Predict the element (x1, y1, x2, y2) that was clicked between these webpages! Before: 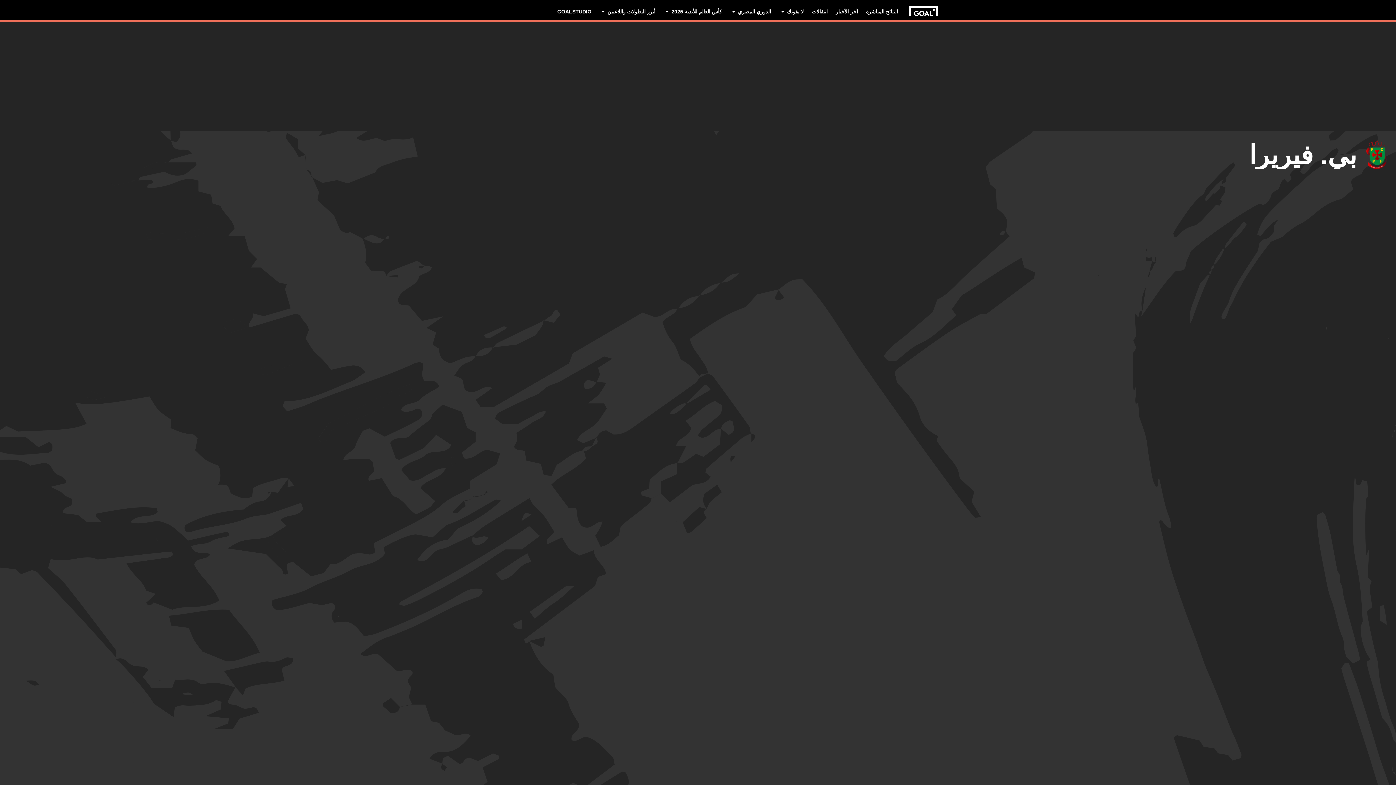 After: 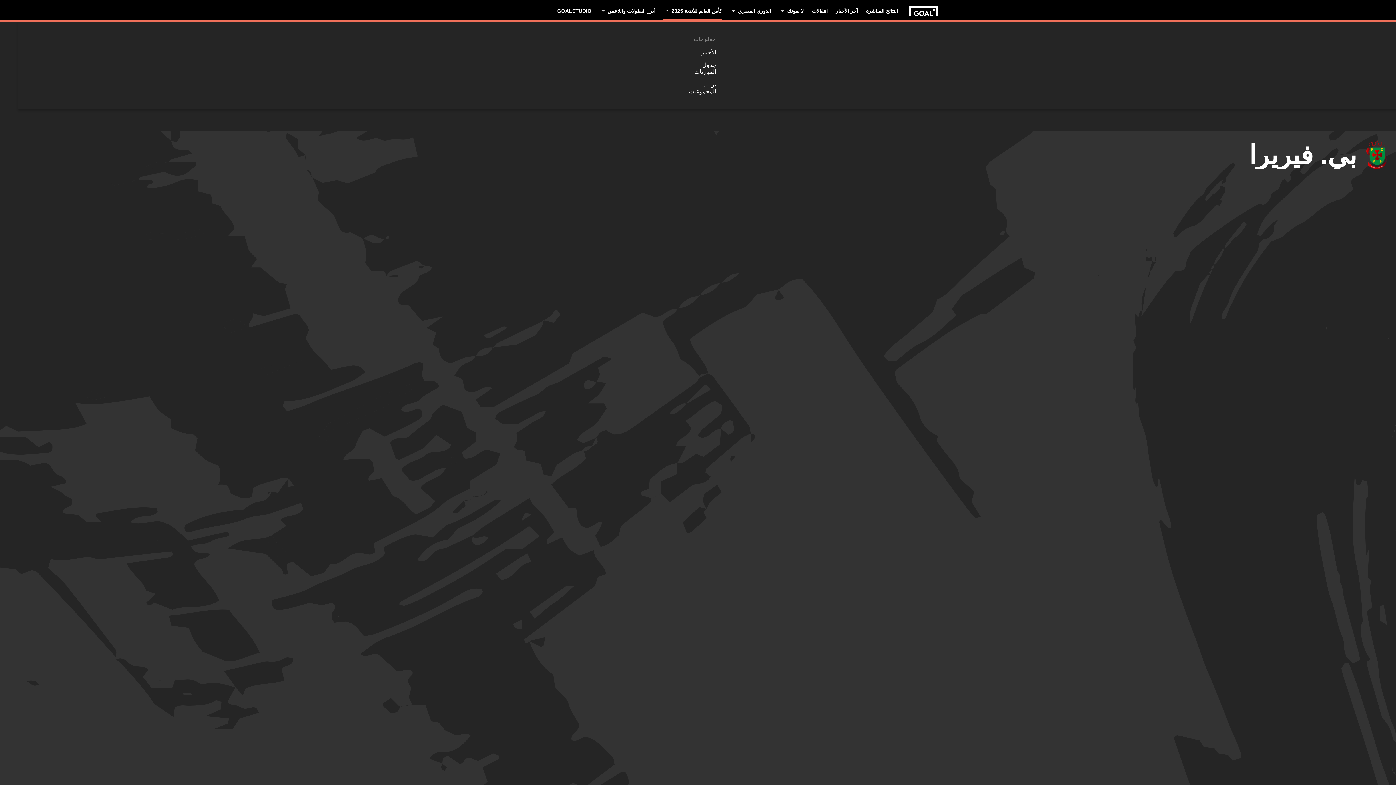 Action: bbox: (663, 0, 722, 22) label: كأس العالم للأندية 2025